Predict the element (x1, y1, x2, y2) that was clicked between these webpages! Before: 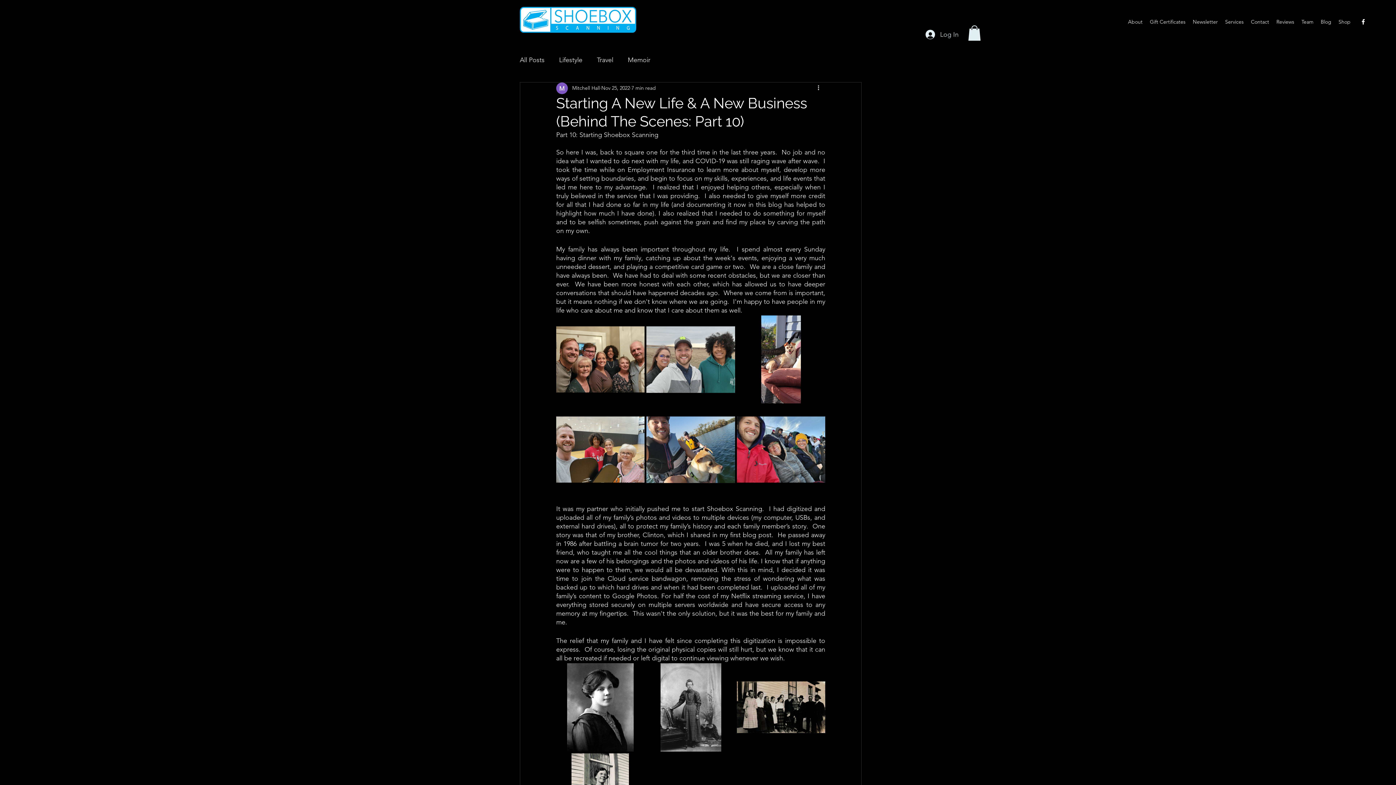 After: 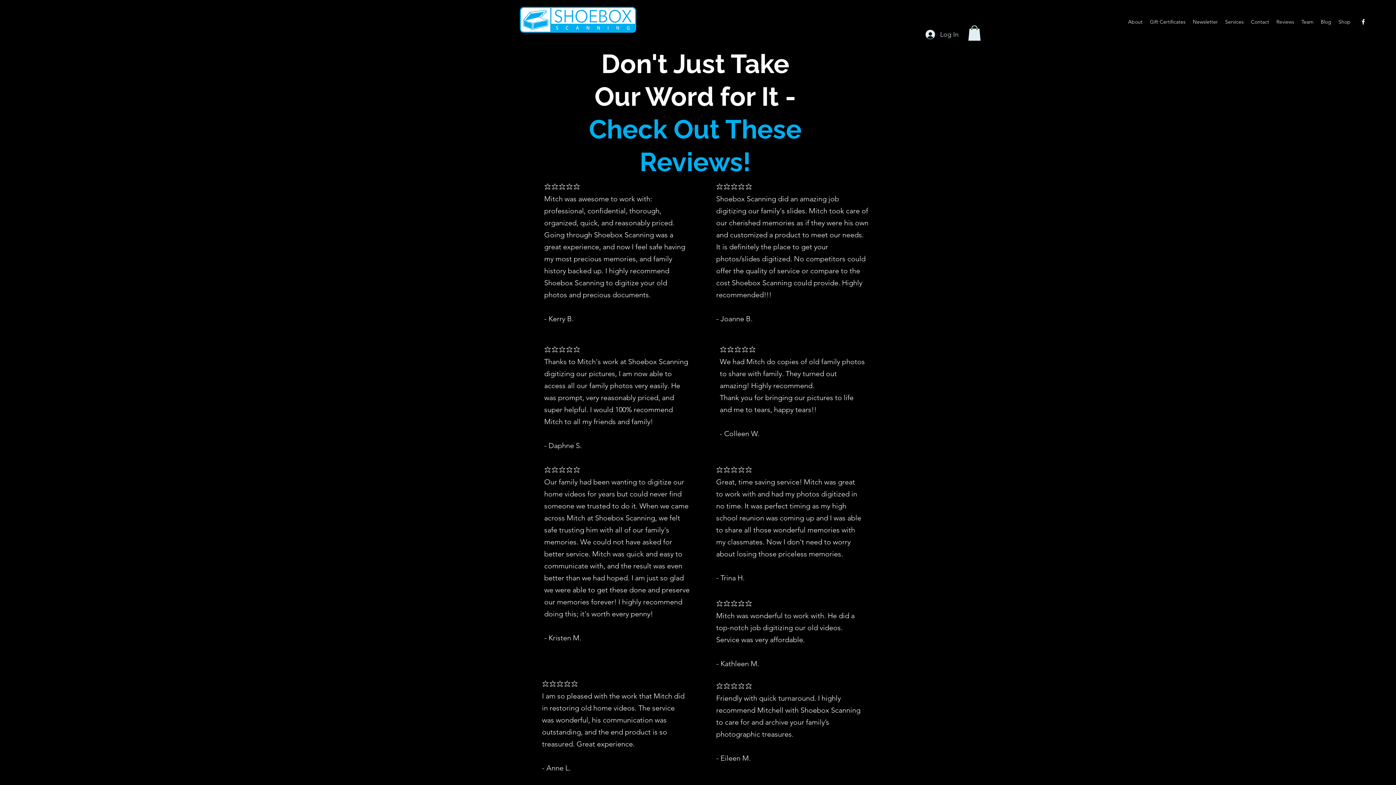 Action: bbox: (1273, 16, 1298, 27) label: Reviews